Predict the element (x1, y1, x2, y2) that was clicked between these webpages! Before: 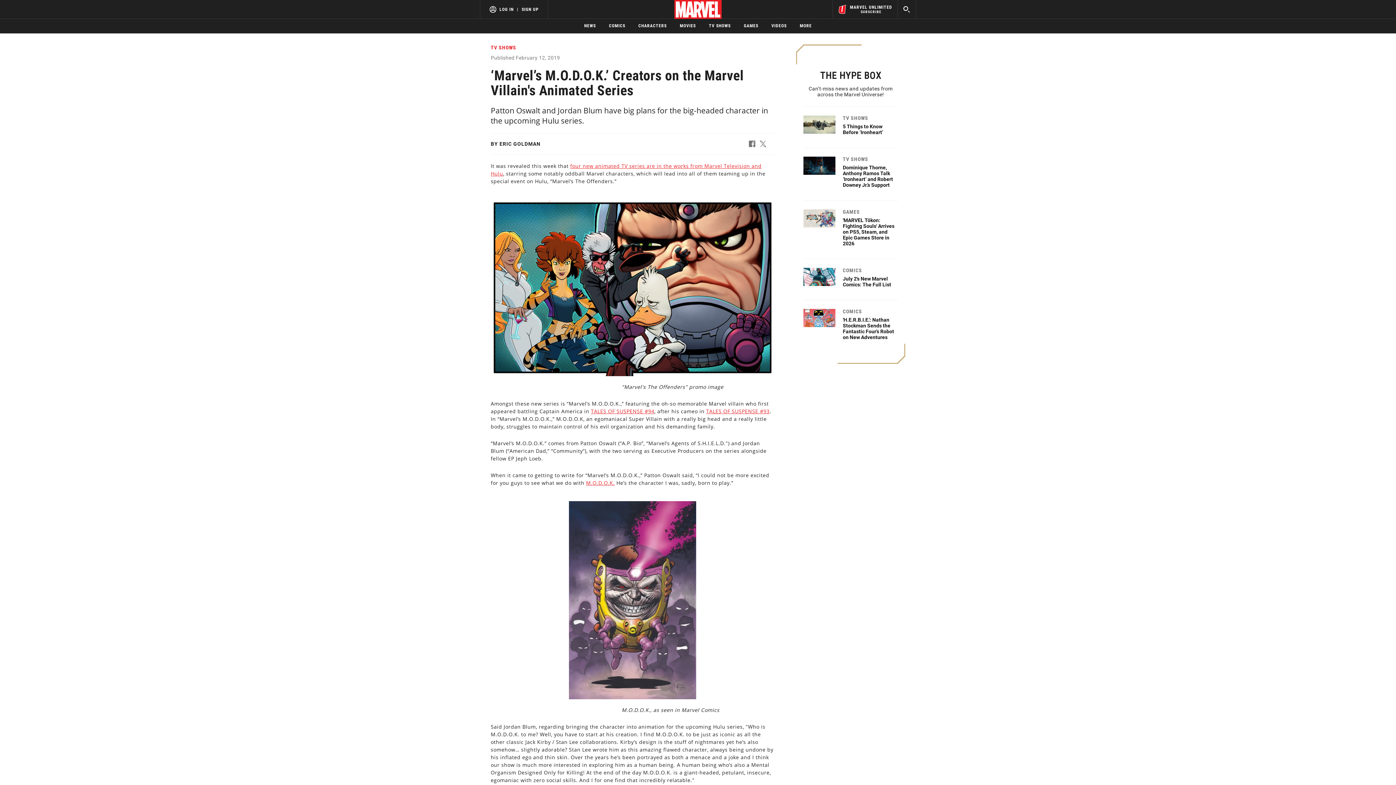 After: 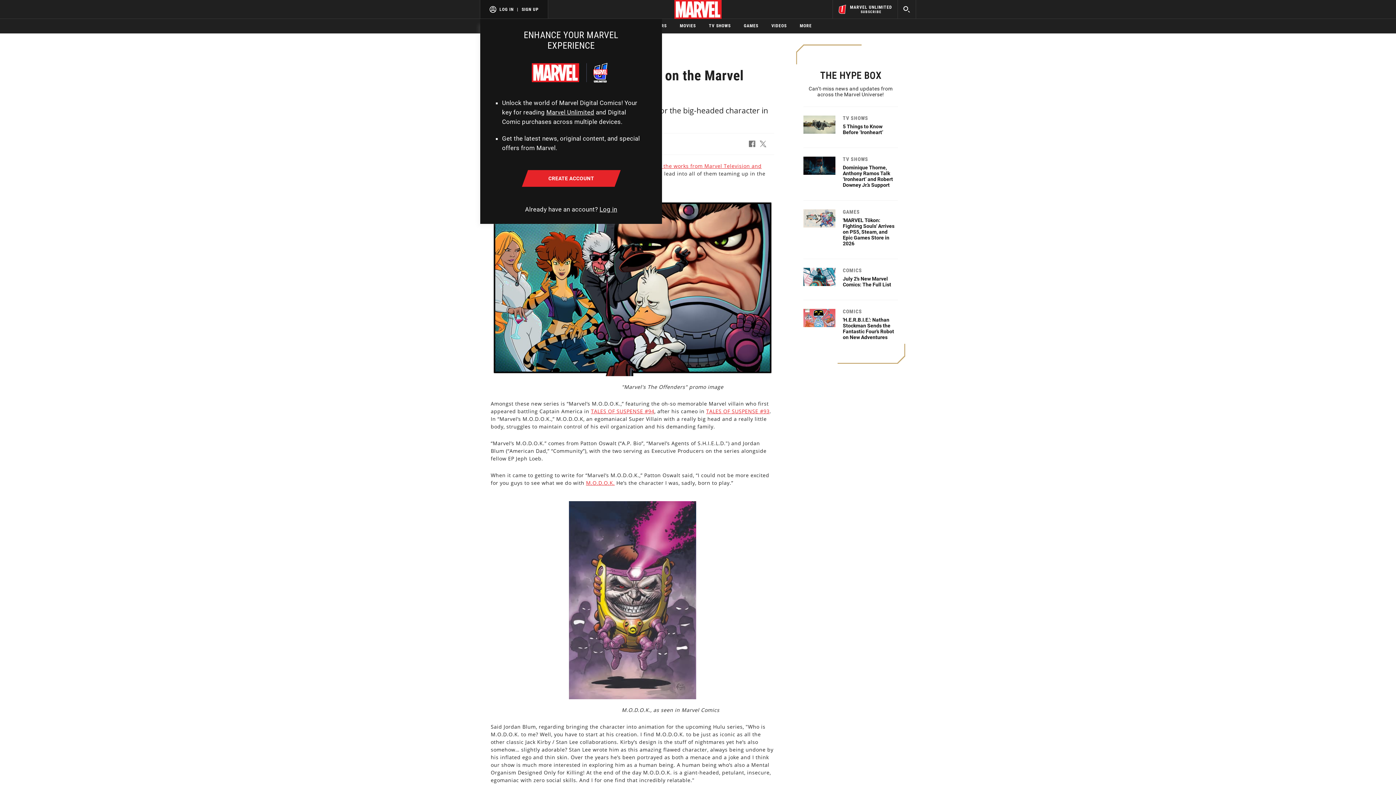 Action: bbox: (521, 6, 538, 11) label: SIGN UP